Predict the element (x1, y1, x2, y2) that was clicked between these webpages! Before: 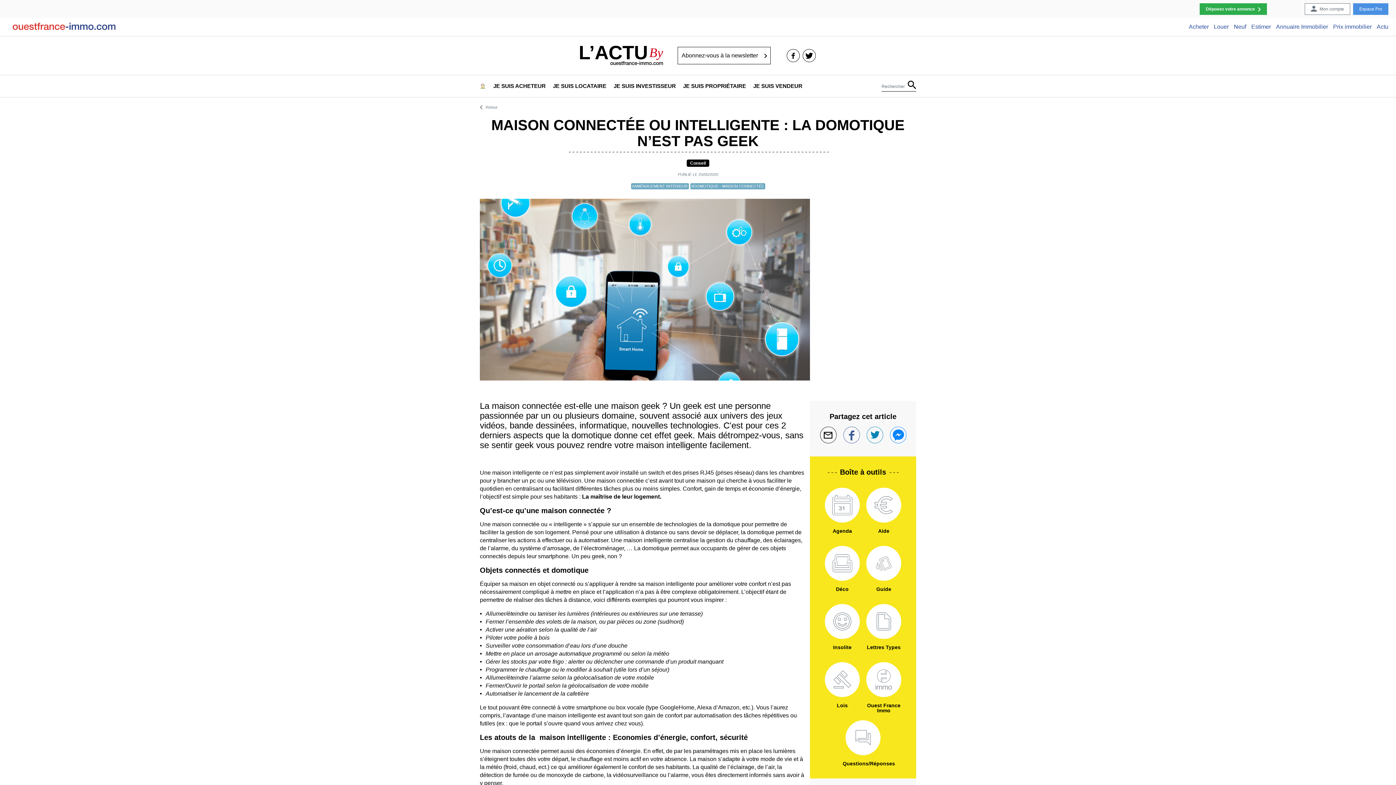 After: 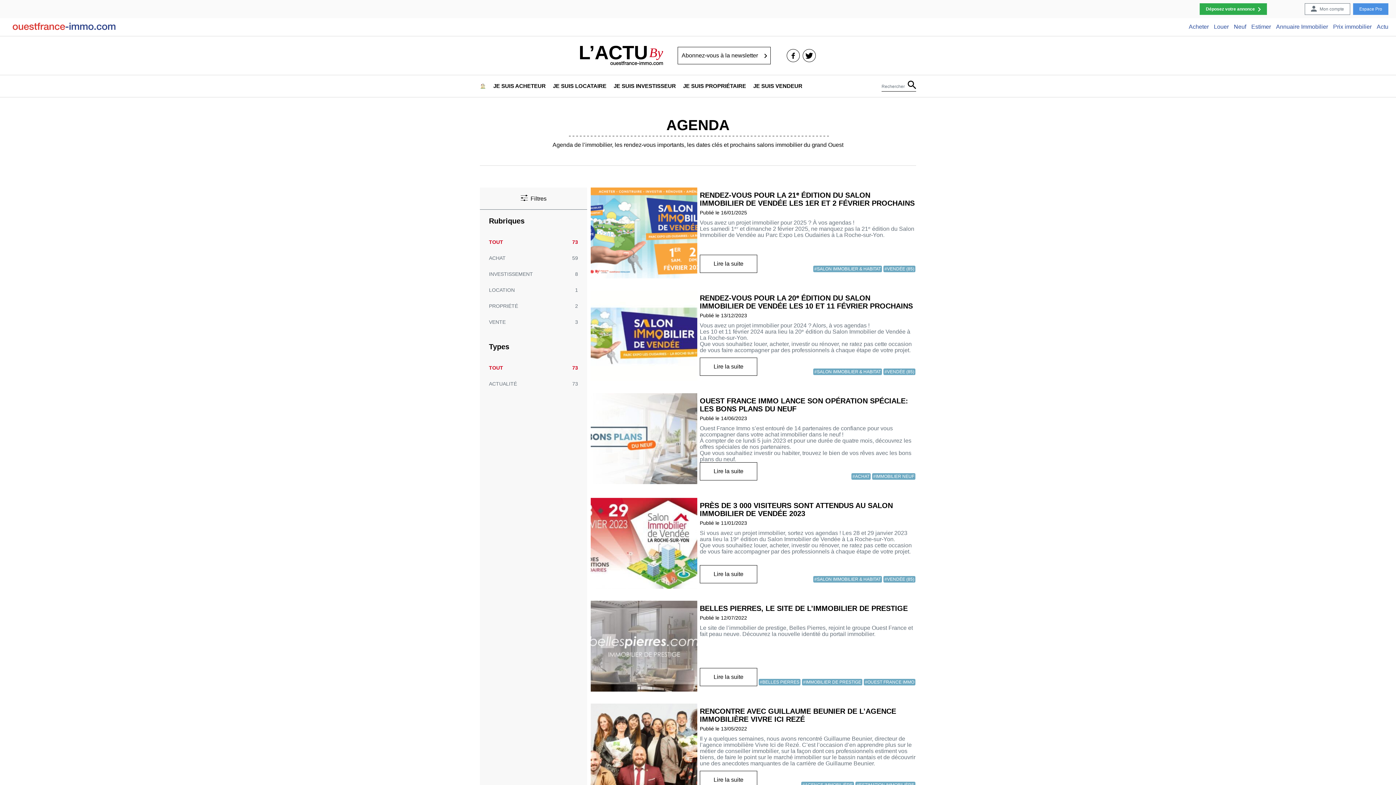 Action: bbox: (825, 488, 860, 522) label: Agenda